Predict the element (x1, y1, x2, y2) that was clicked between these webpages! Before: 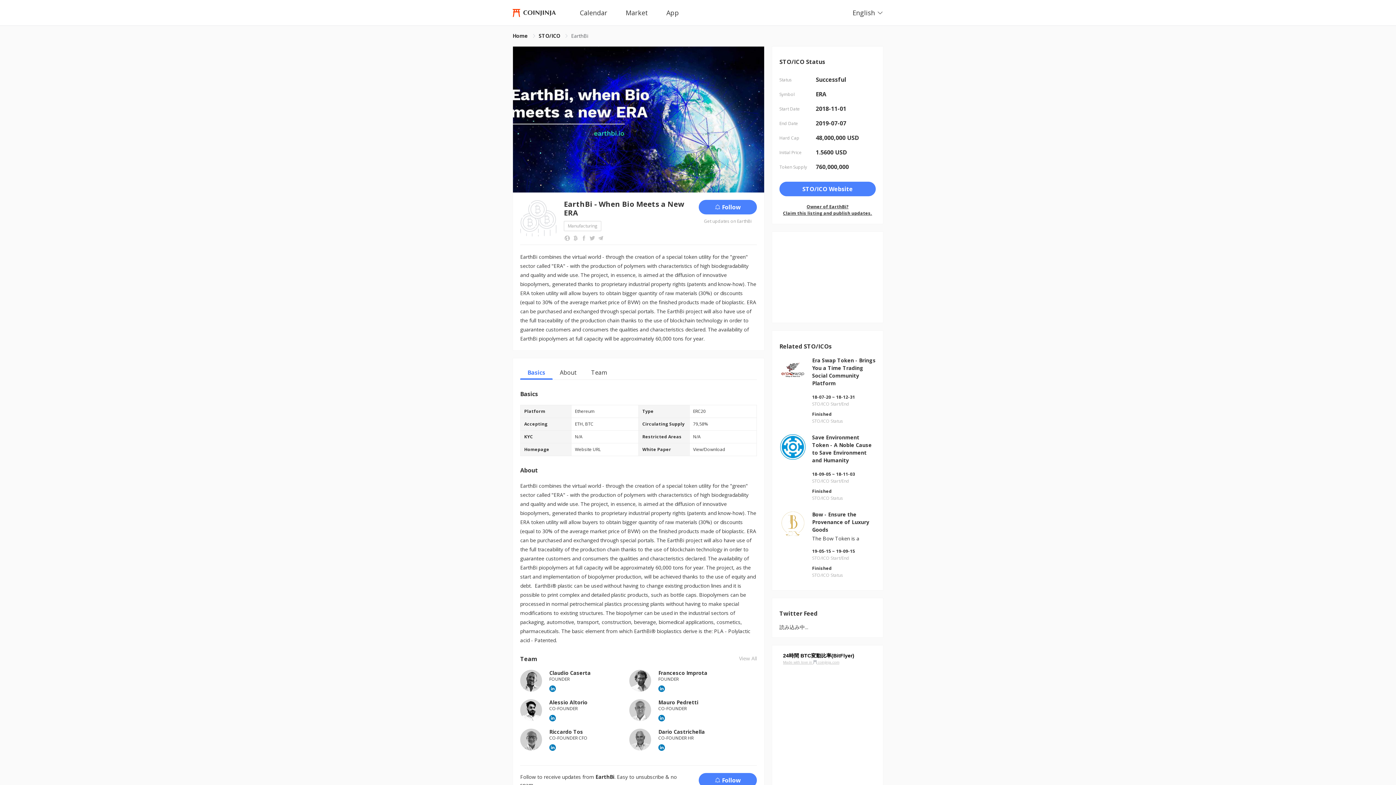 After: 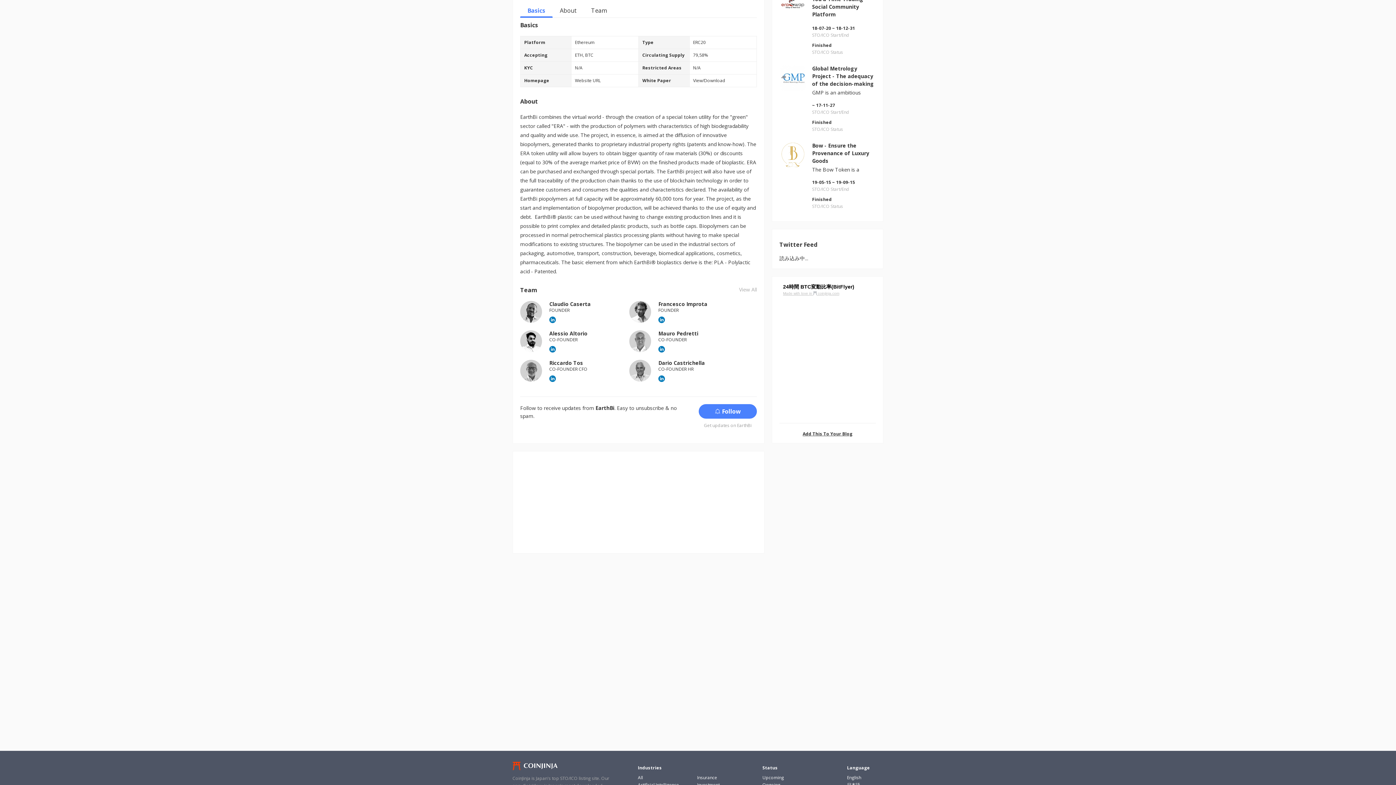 Action: bbox: (527, 368, 545, 376) label: Basics